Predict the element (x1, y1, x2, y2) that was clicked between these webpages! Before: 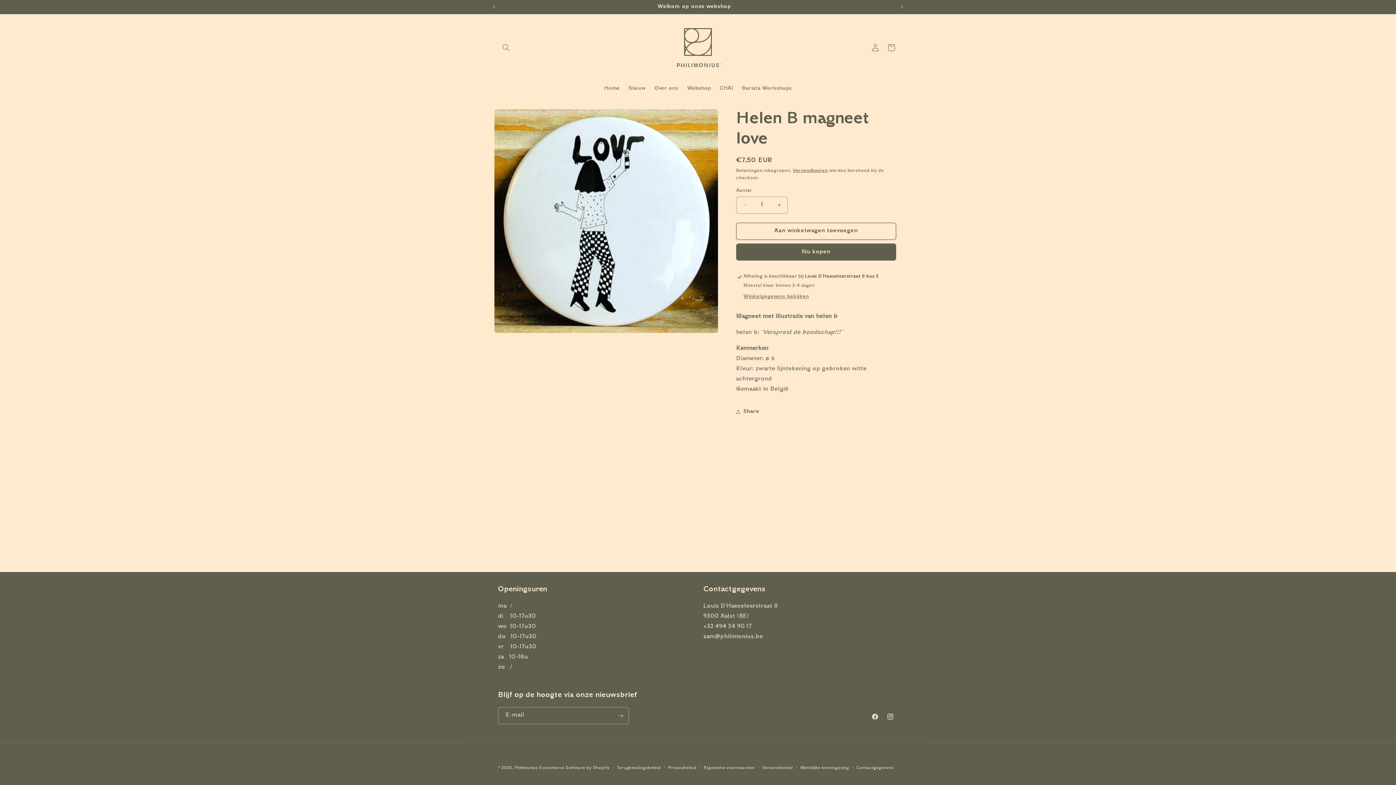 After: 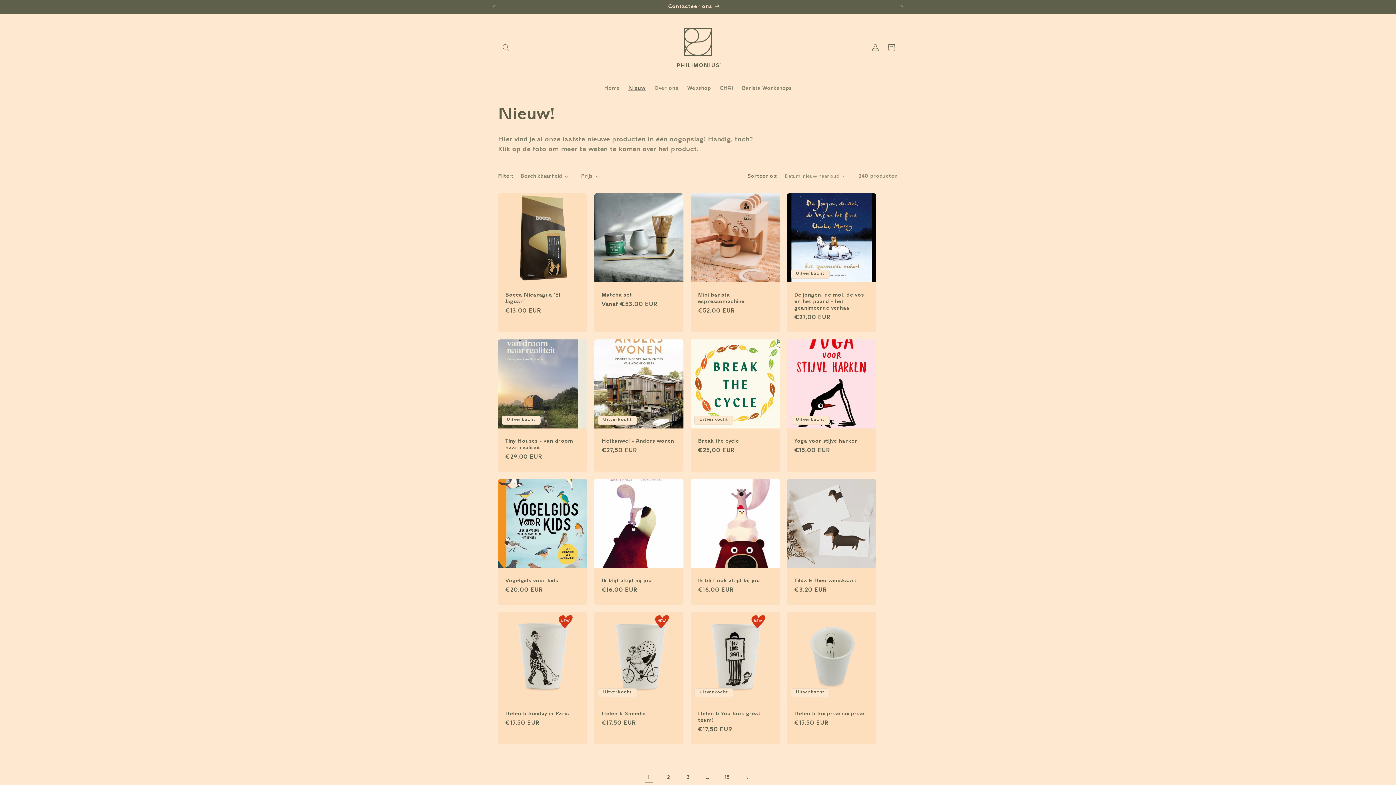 Action: label: Nieuw bbox: (624, 80, 650, 96)